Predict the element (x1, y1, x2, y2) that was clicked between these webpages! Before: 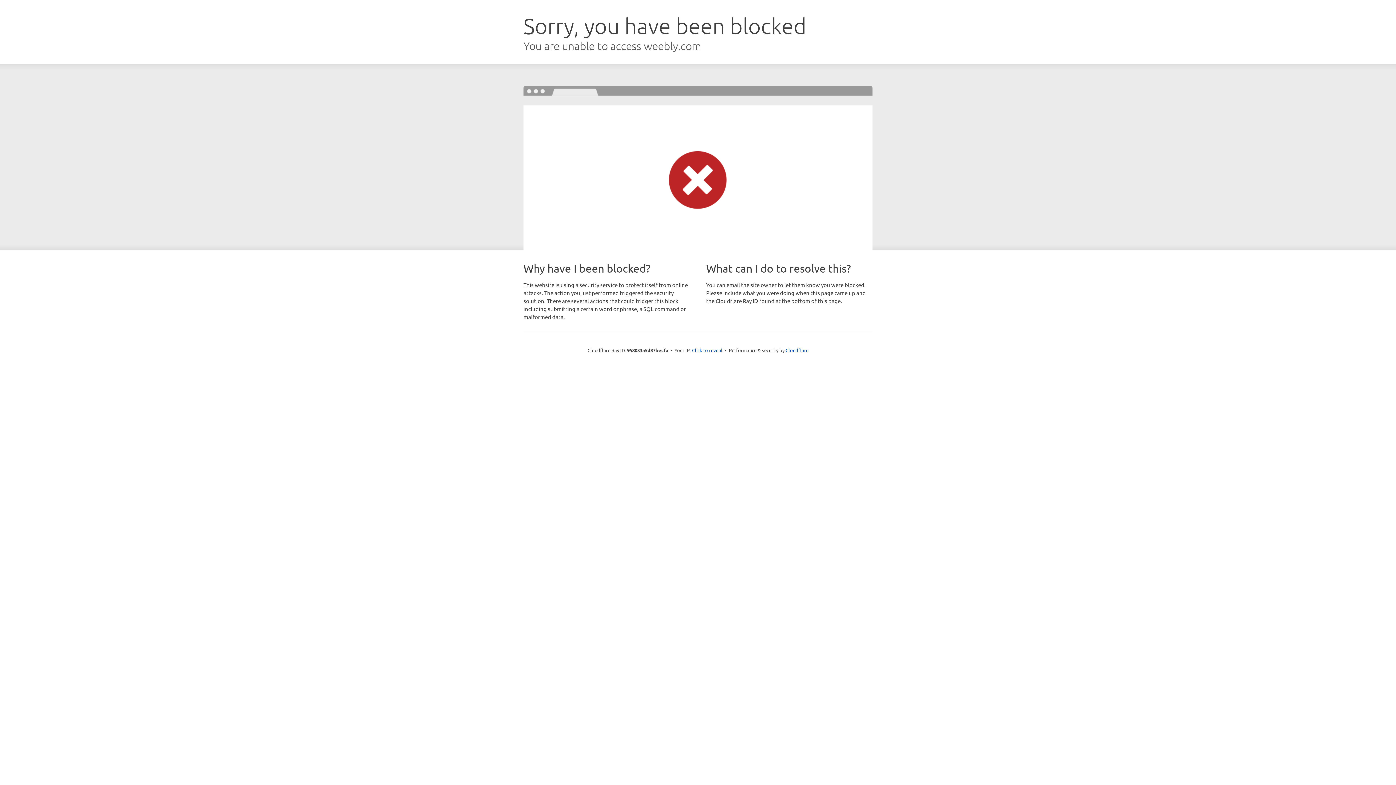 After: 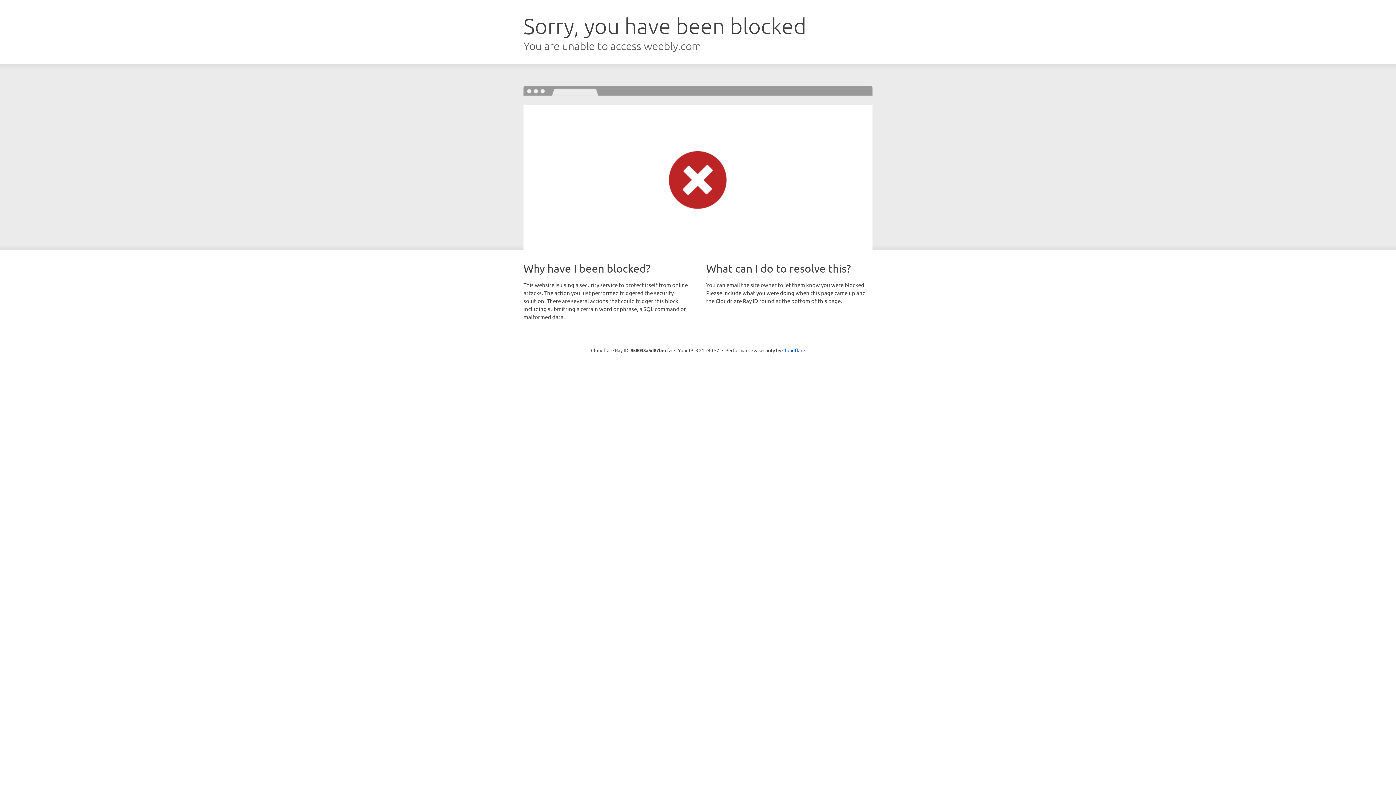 Action: bbox: (692, 346, 722, 353) label: Click to reveal